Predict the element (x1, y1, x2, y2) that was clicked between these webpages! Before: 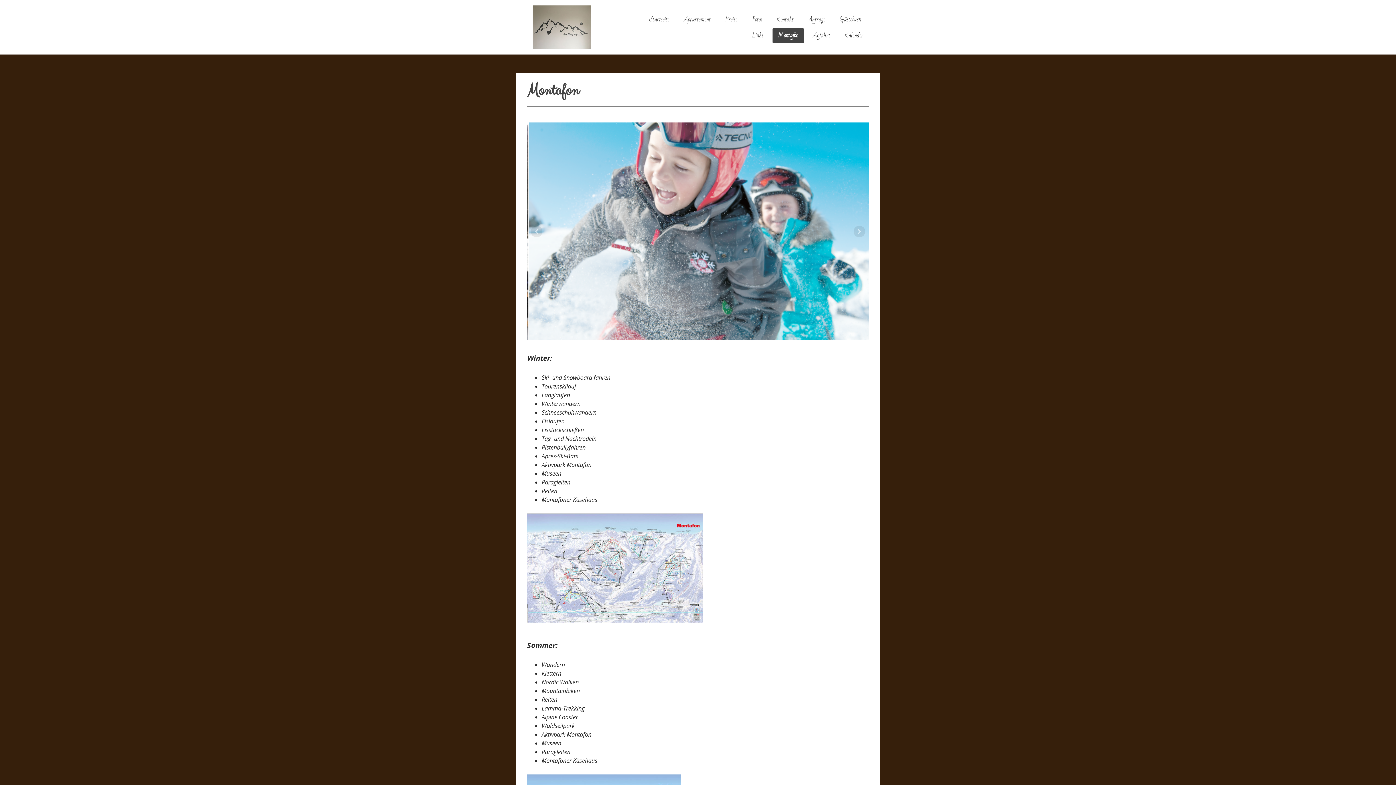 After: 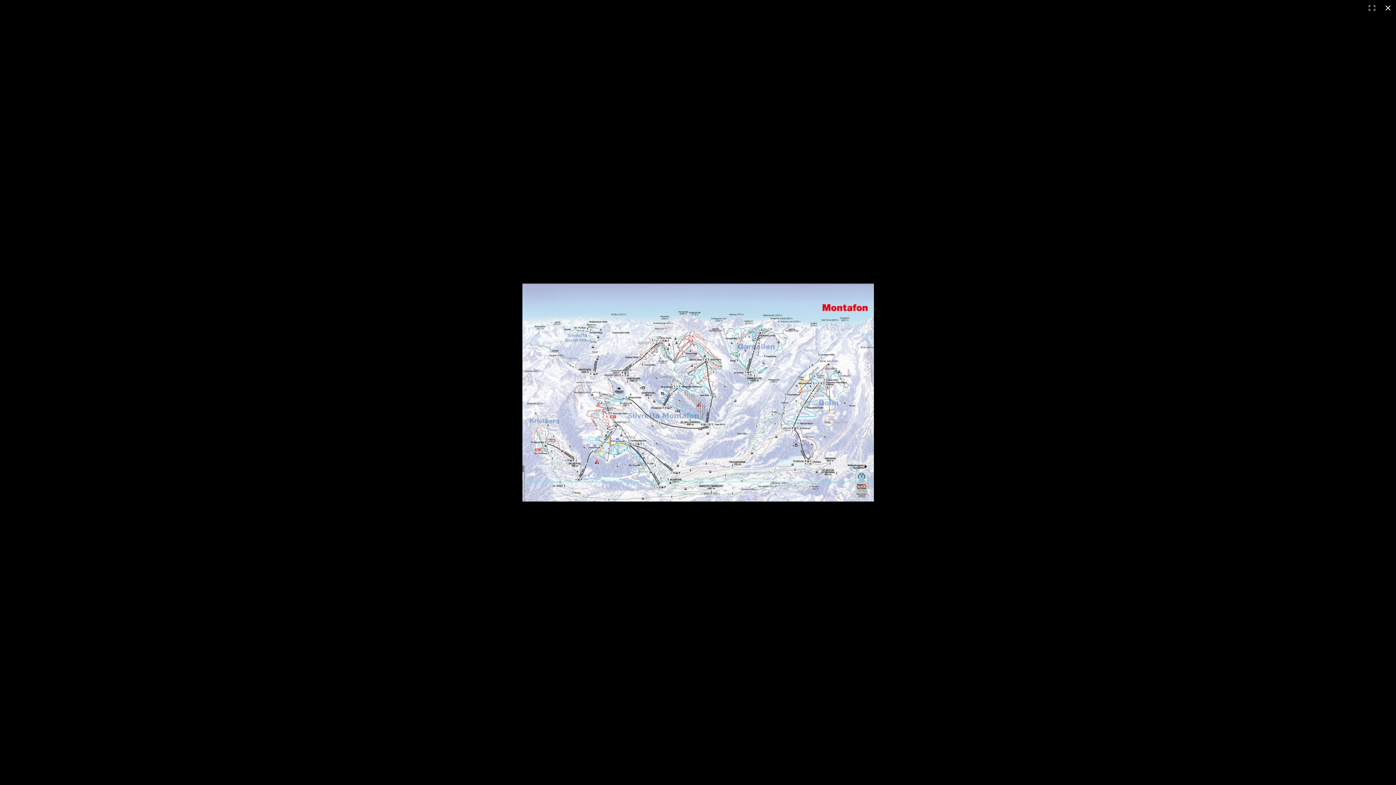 Action: bbox: (527, 513, 702, 623)